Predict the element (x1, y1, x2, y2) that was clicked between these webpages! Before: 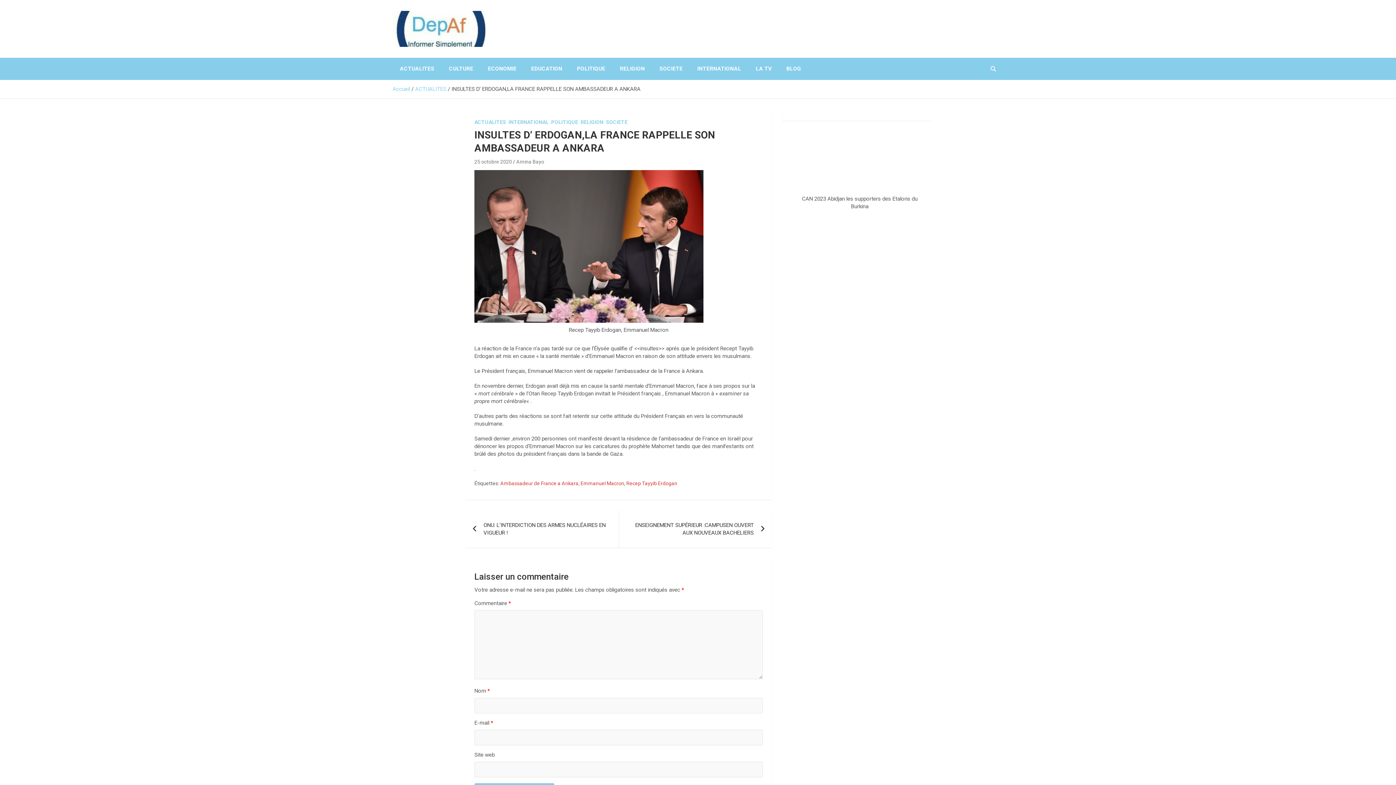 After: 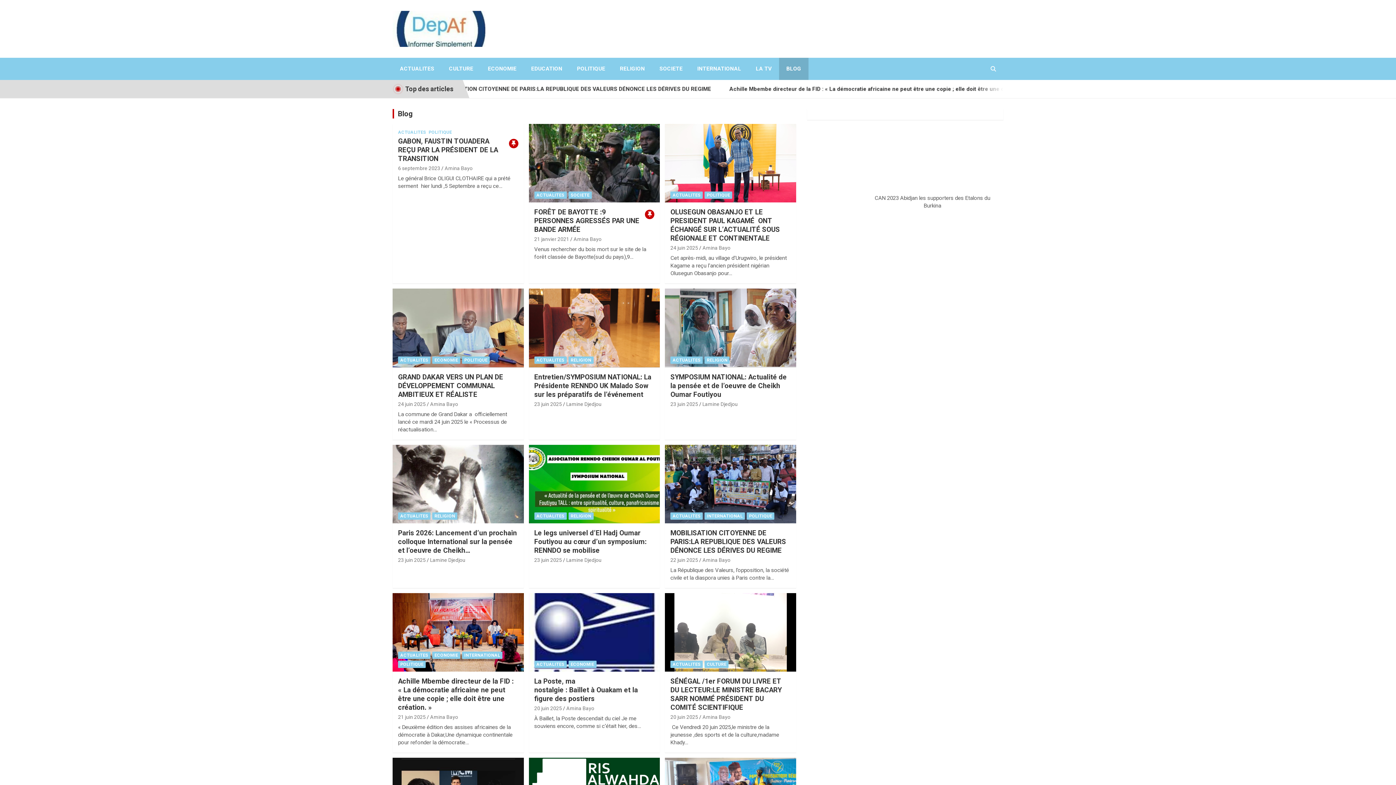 Action: label: BLOG bbox: (779, 57, 808, 80)